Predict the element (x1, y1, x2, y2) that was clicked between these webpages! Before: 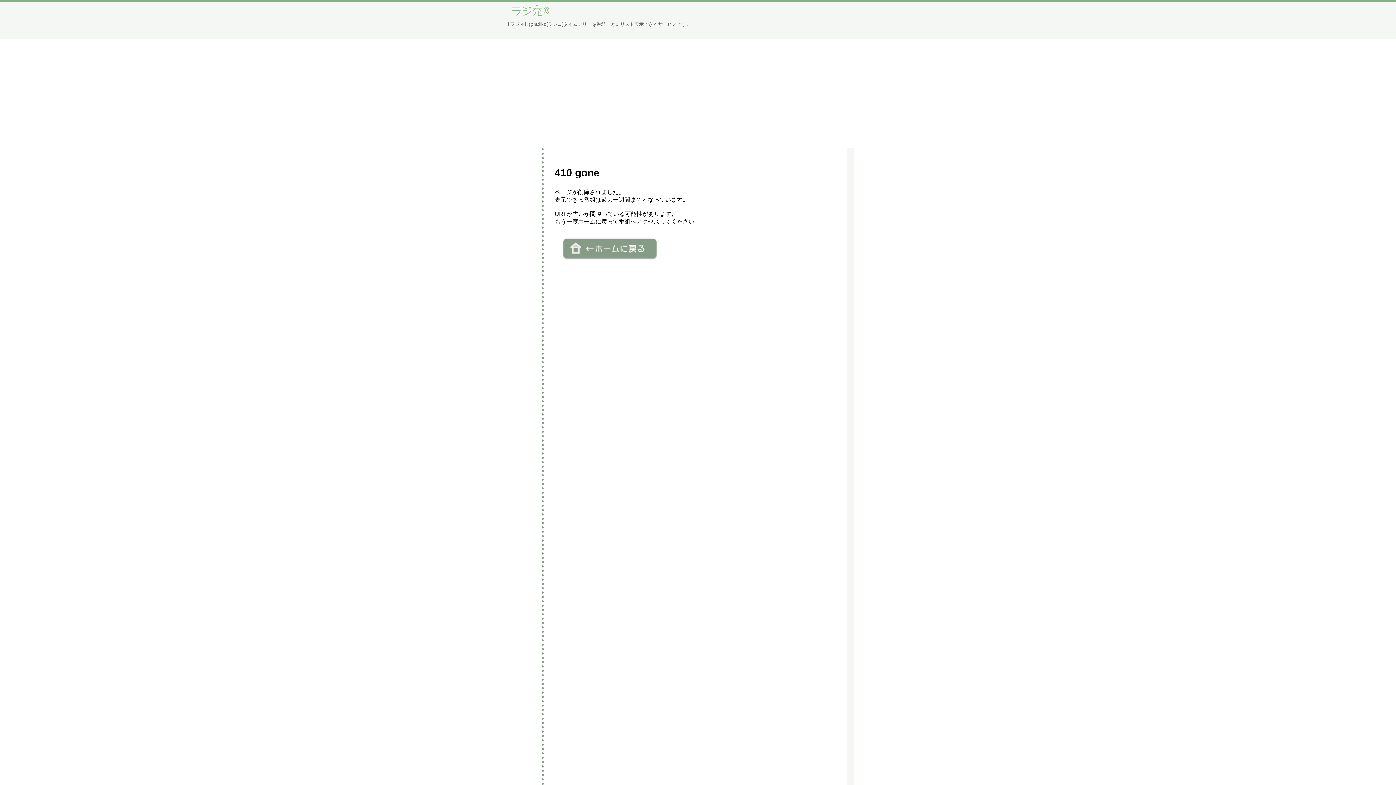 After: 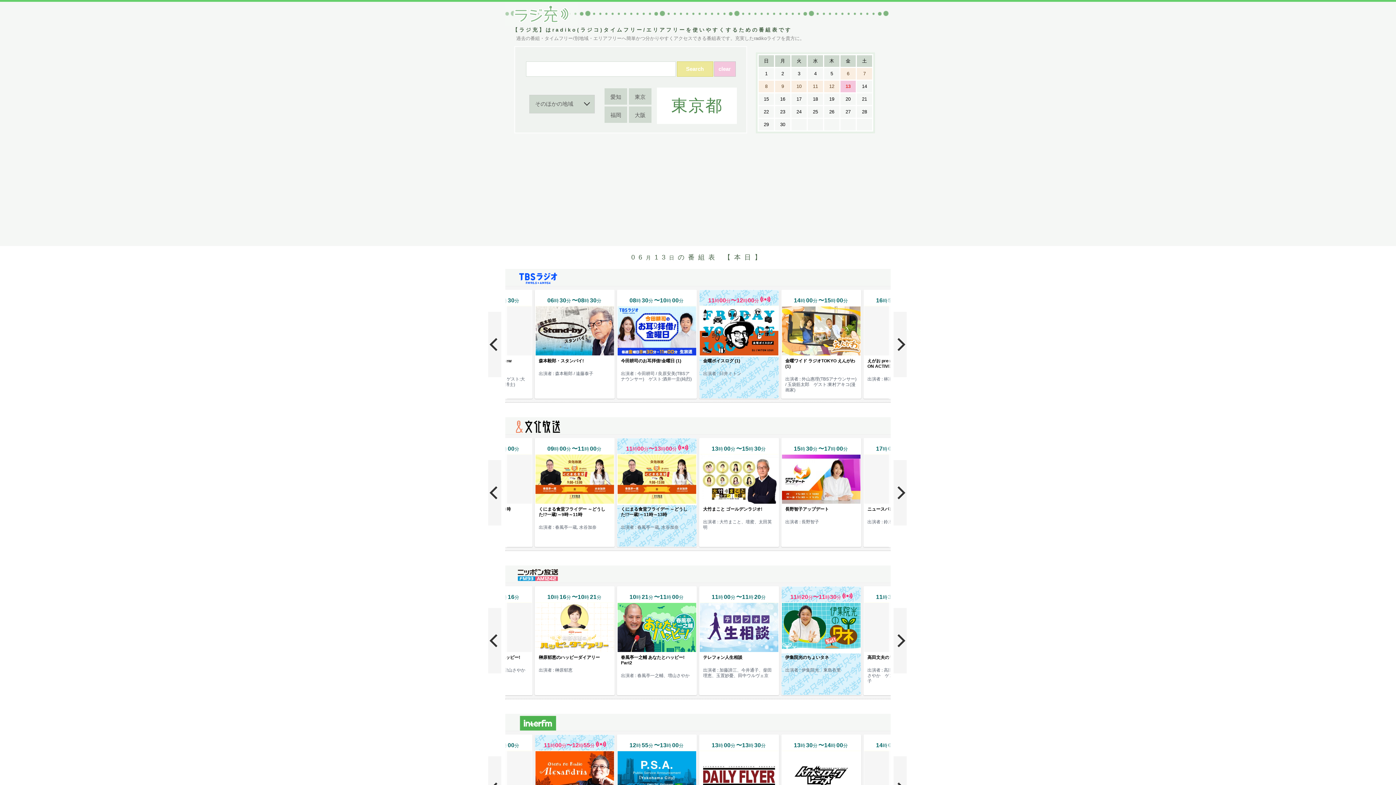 Action: bbox: (554, 256, 664, 262)